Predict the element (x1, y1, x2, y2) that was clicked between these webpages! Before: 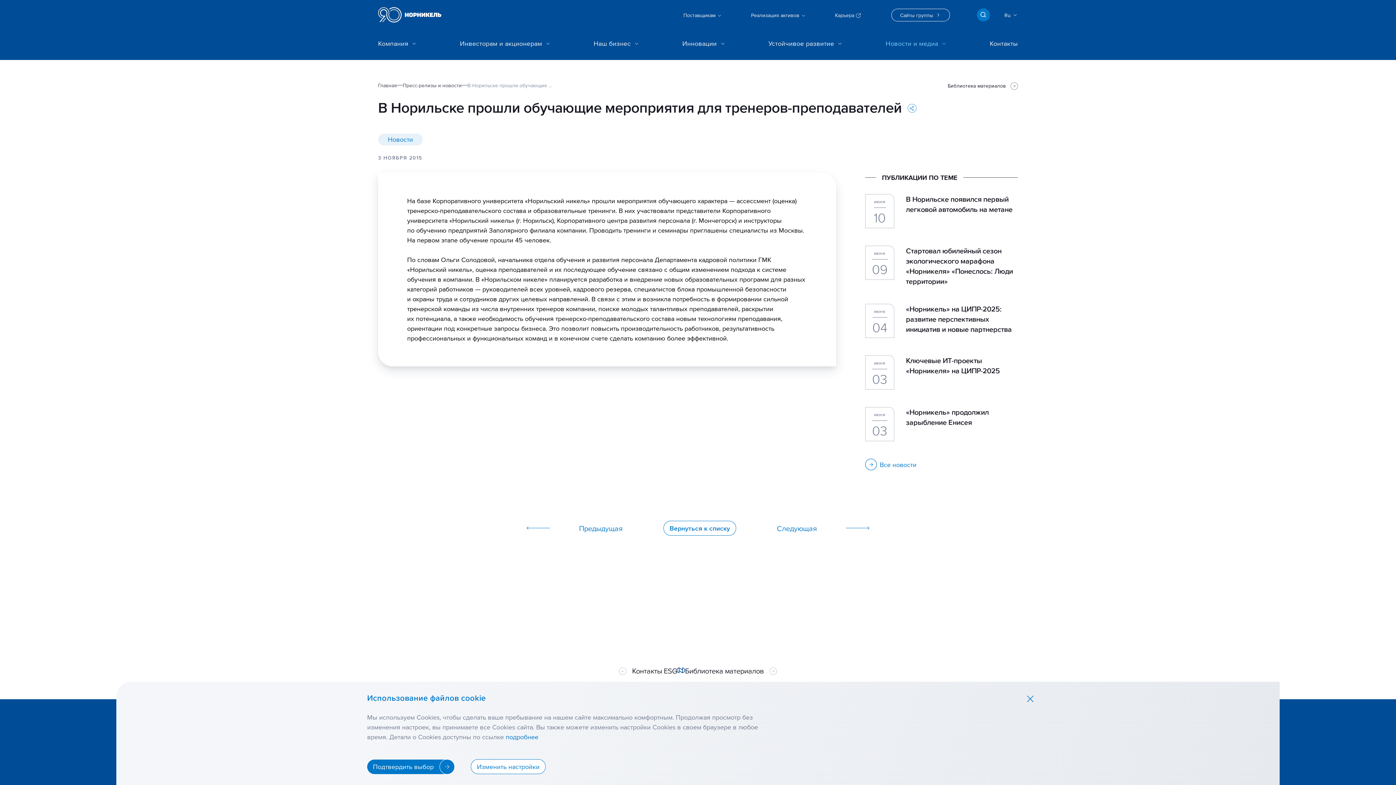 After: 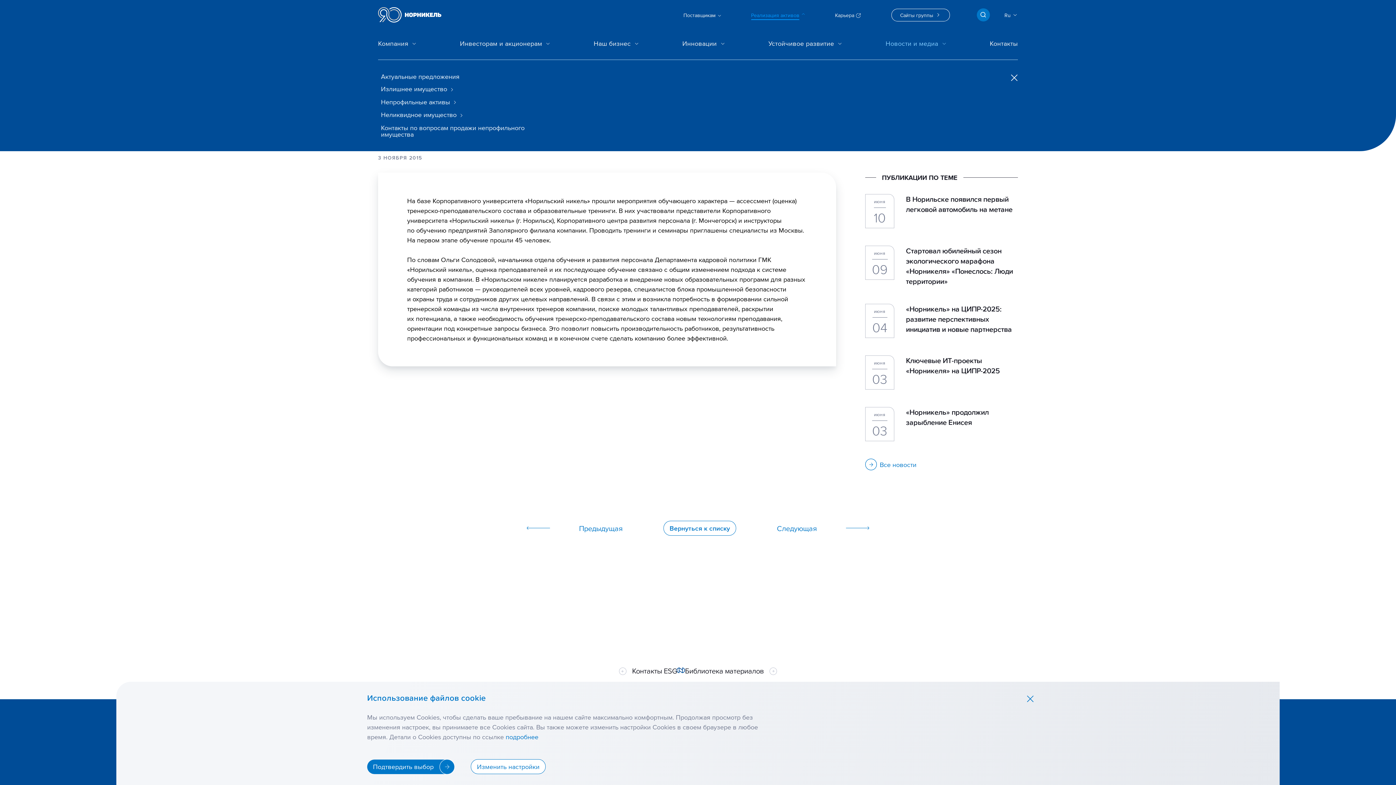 Action: label: Реализация активов  bbox: (751, 11, 806, 18)